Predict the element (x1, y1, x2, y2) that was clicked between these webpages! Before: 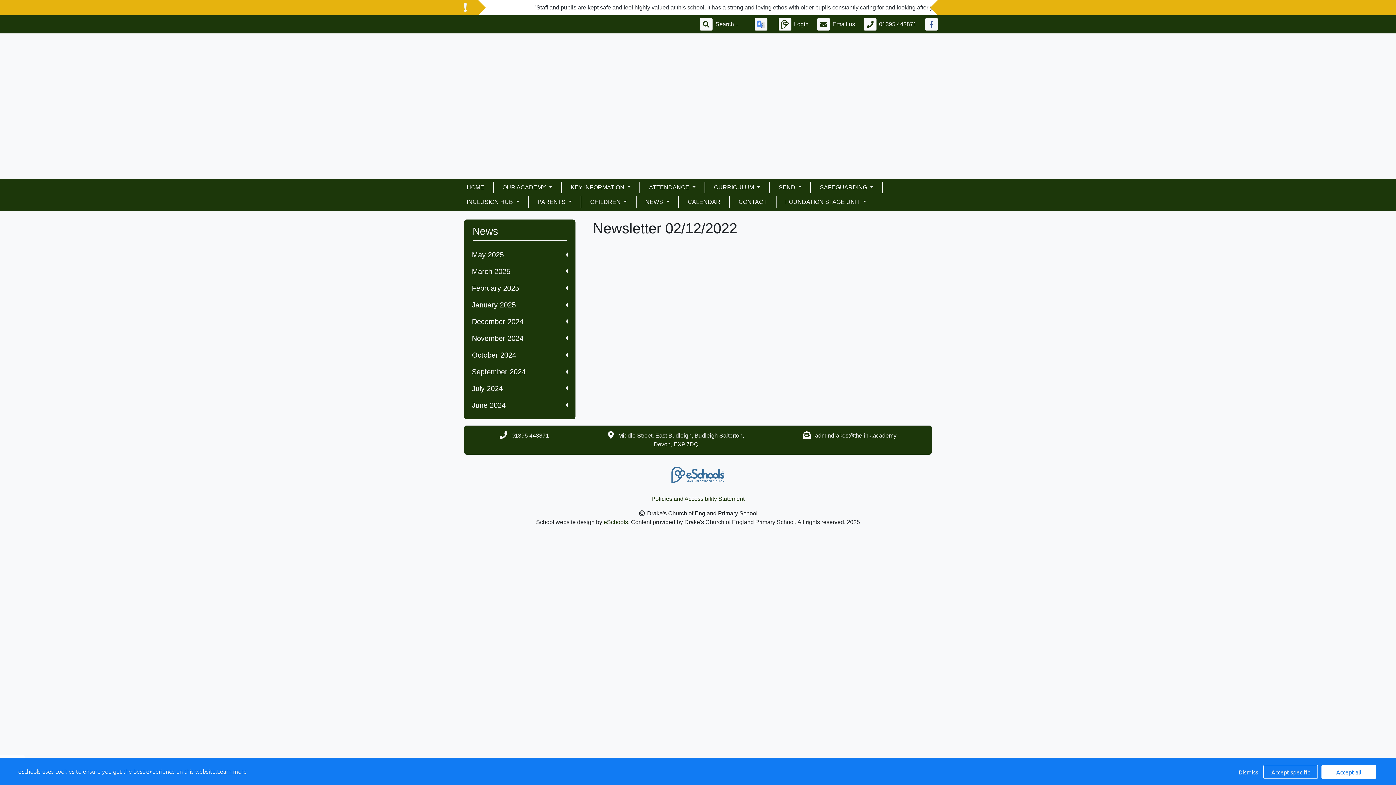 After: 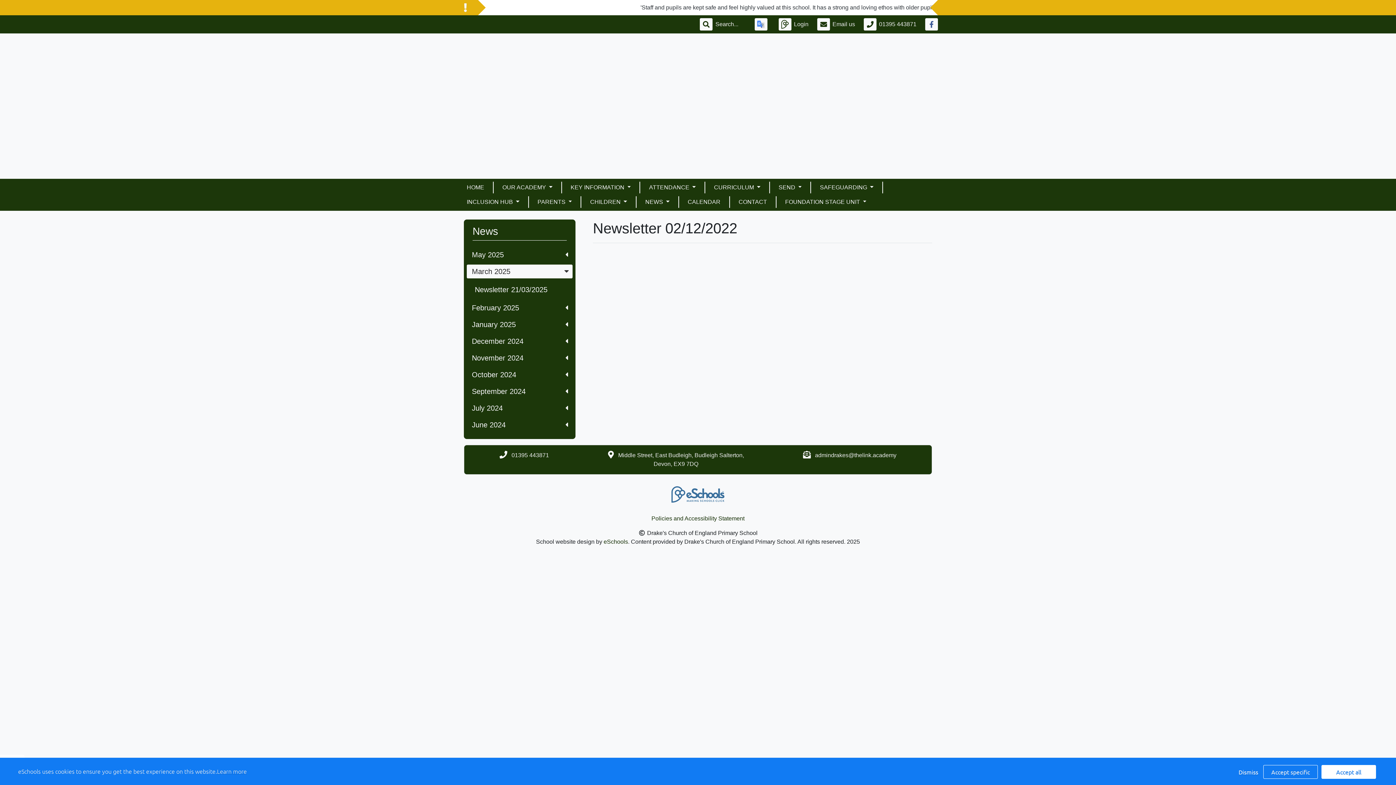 Action: bbox: (466, 264, 572, 278) label: March 2025